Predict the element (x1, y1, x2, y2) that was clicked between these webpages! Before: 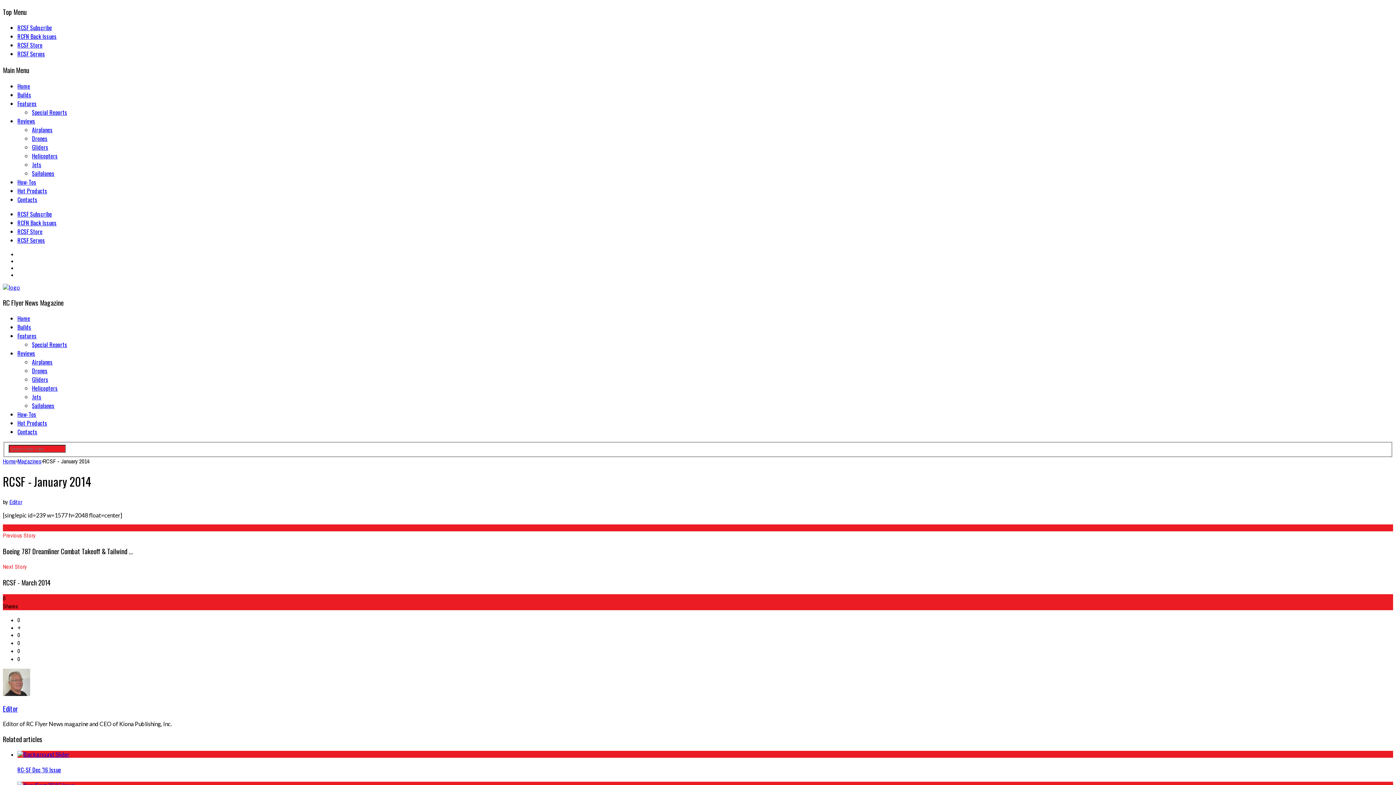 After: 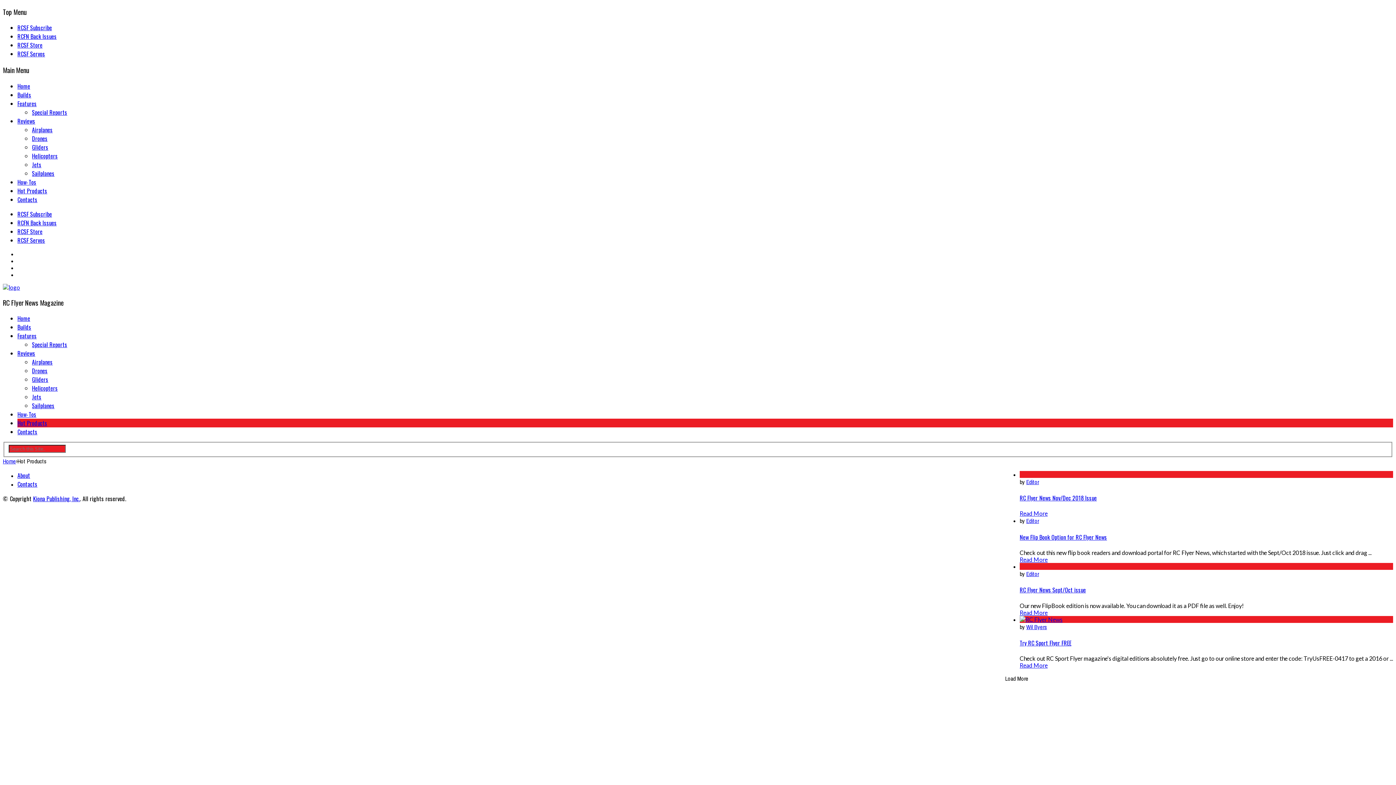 Action: label: Hot Products bbox: (17, 186, 47, 195)